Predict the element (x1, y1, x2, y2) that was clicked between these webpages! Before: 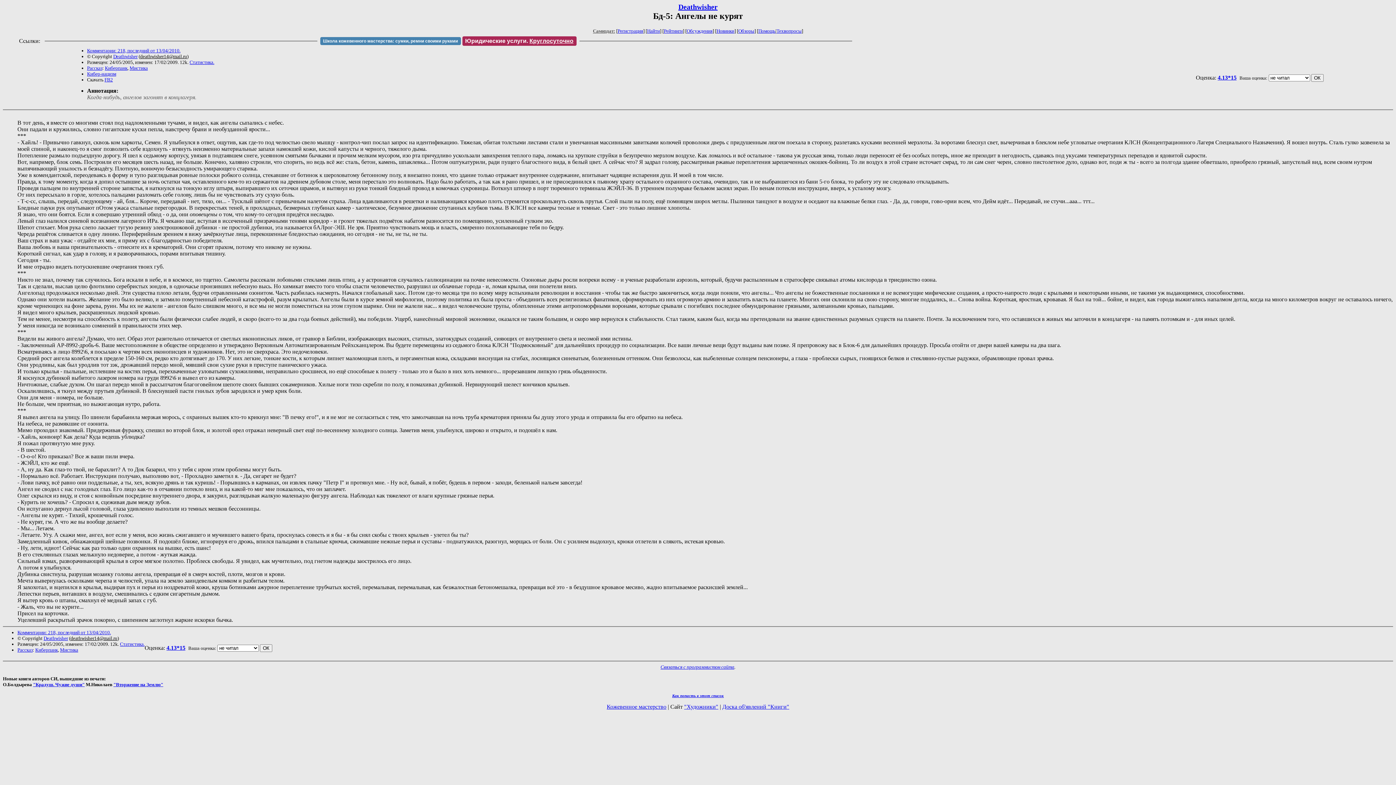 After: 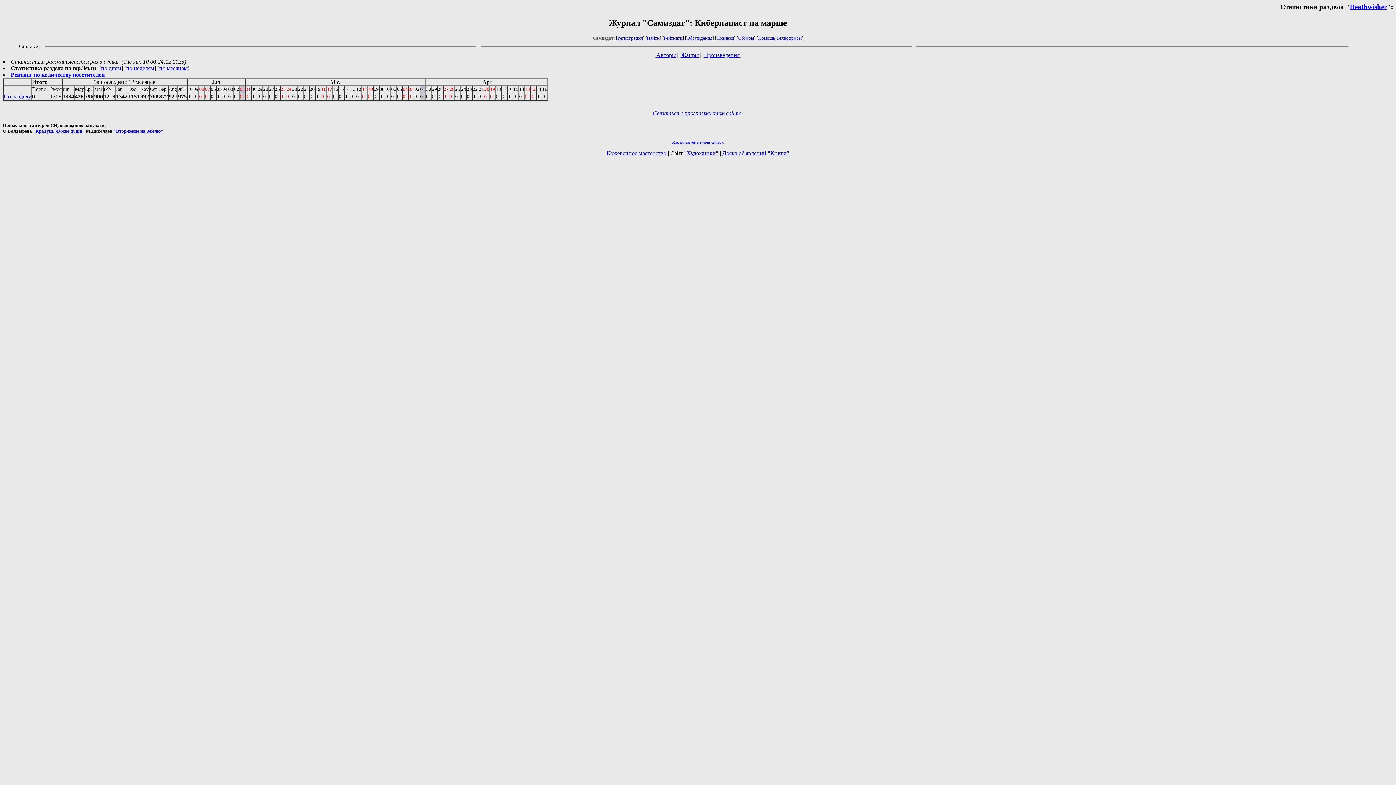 Action: label: Статистика. bbox: (189, 59, 214, 65)